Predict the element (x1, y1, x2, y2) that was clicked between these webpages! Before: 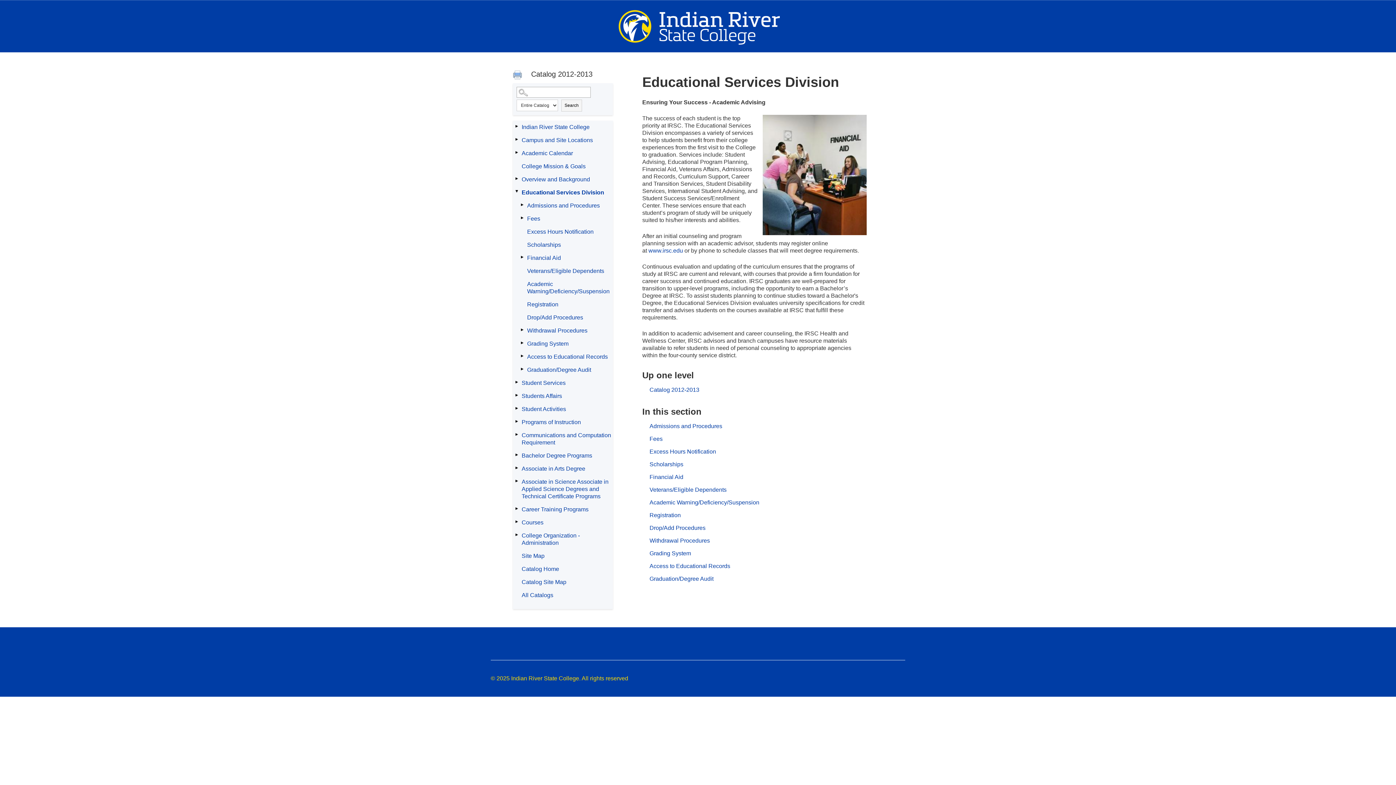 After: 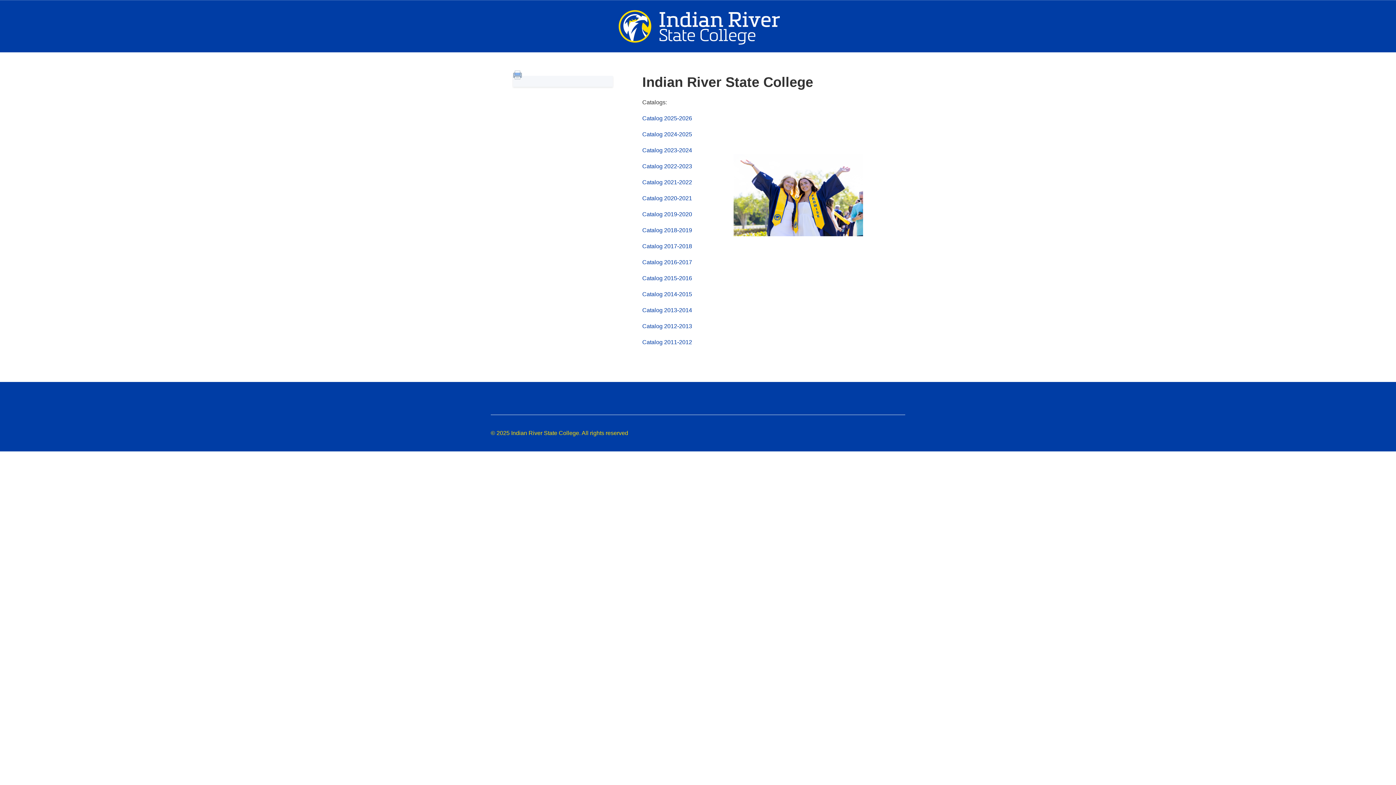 Action: label: All Catalogs bbox: (520, 589, 613, 602)